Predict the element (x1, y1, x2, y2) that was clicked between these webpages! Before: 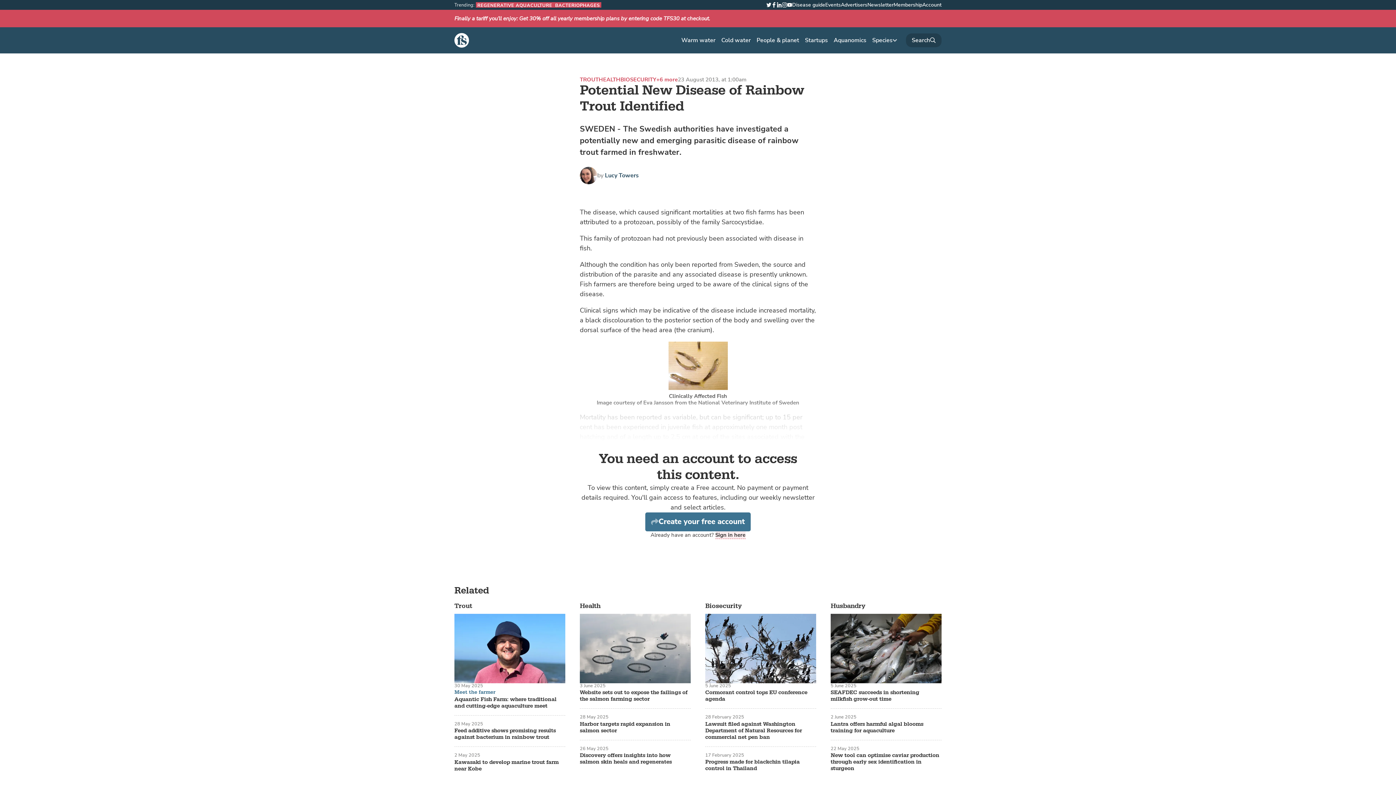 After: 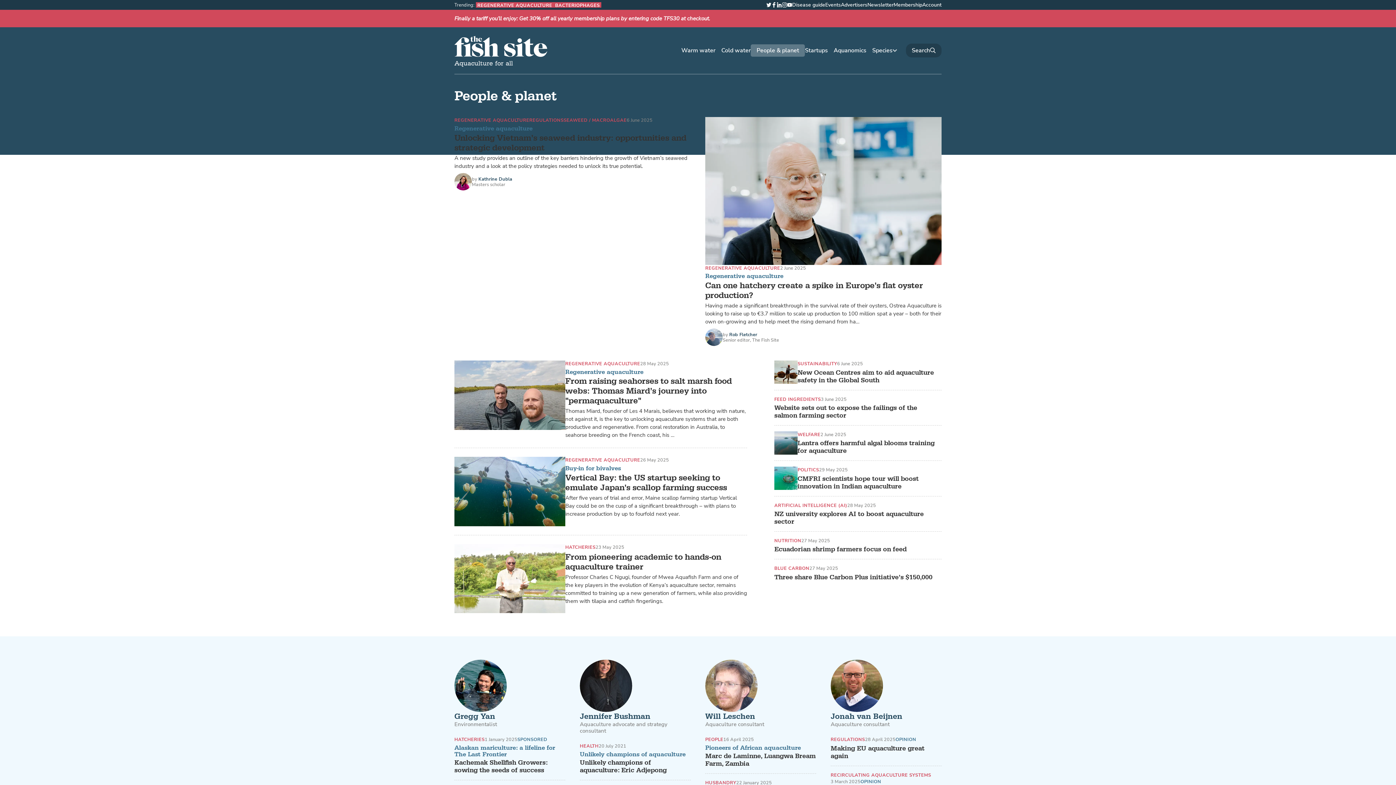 Action: label: People & planet bbox: (750, 34, 805, 46)